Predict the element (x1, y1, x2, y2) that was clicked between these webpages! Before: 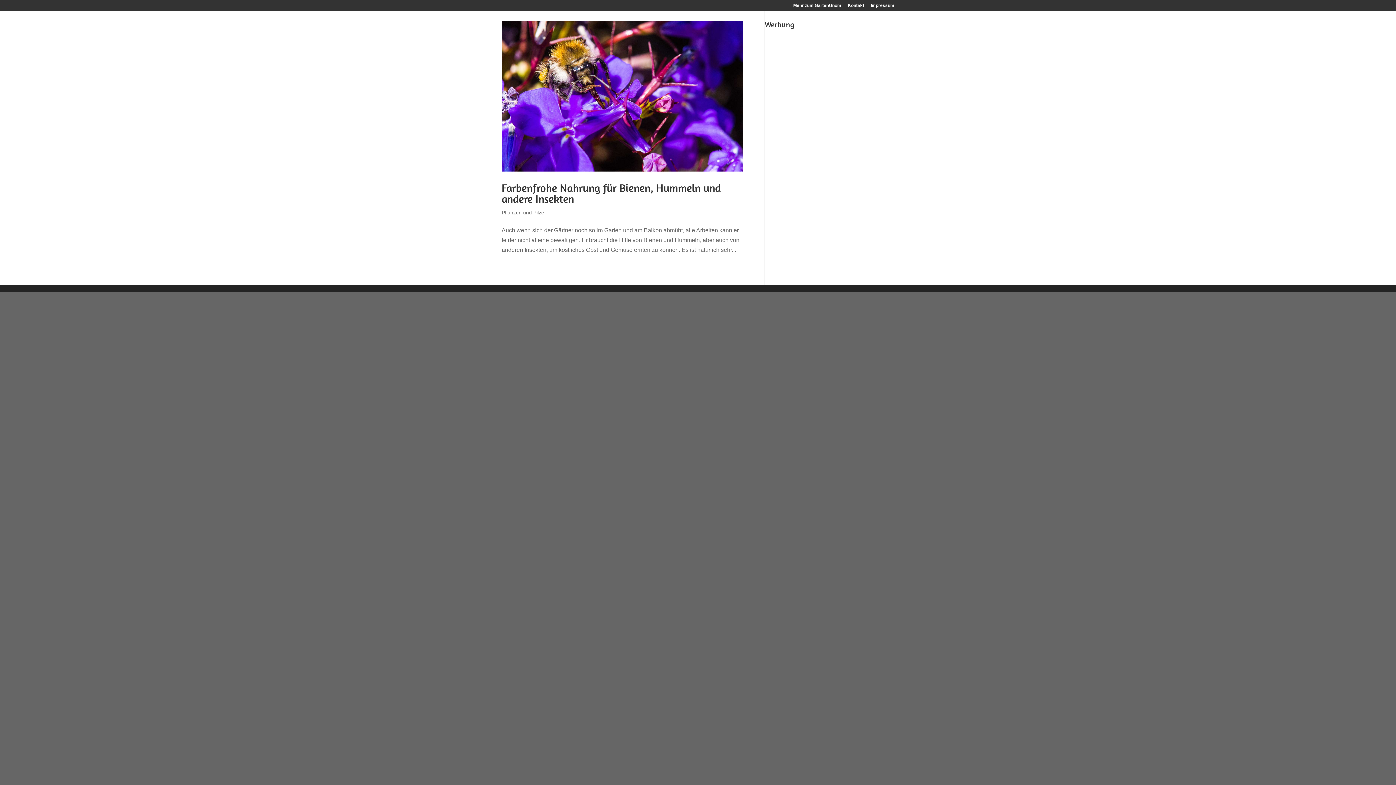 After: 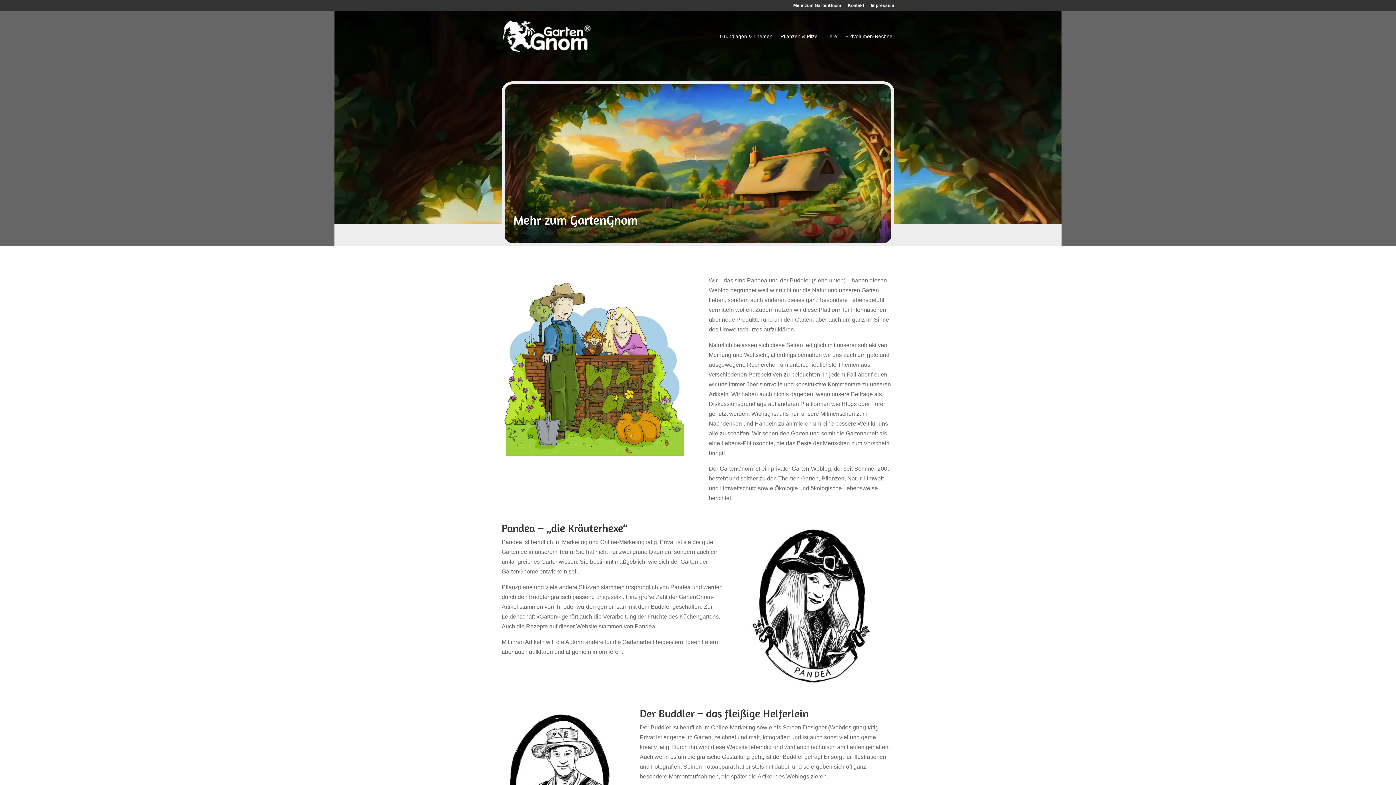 Action: label: Mehr zum GartenGnom bbox: (793, 3, 841, 10)